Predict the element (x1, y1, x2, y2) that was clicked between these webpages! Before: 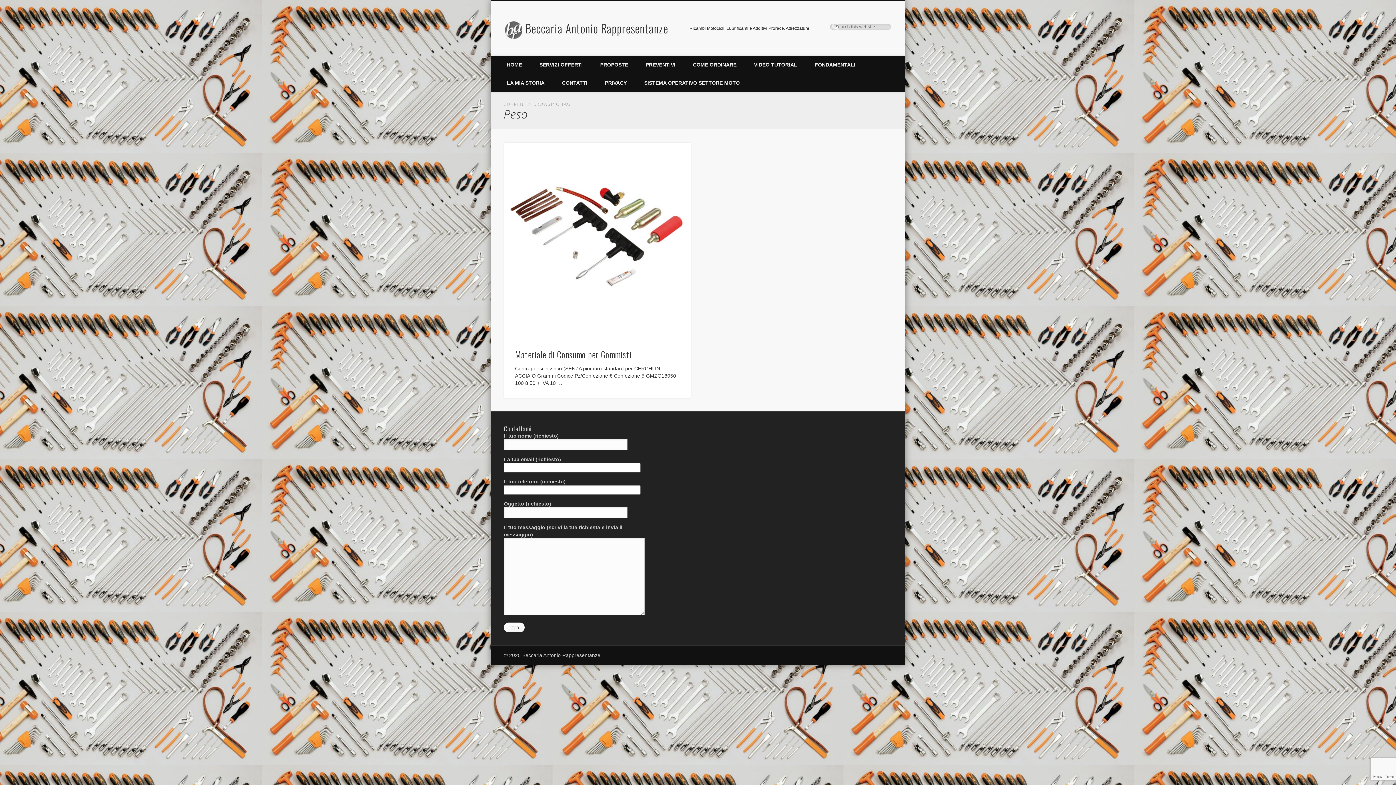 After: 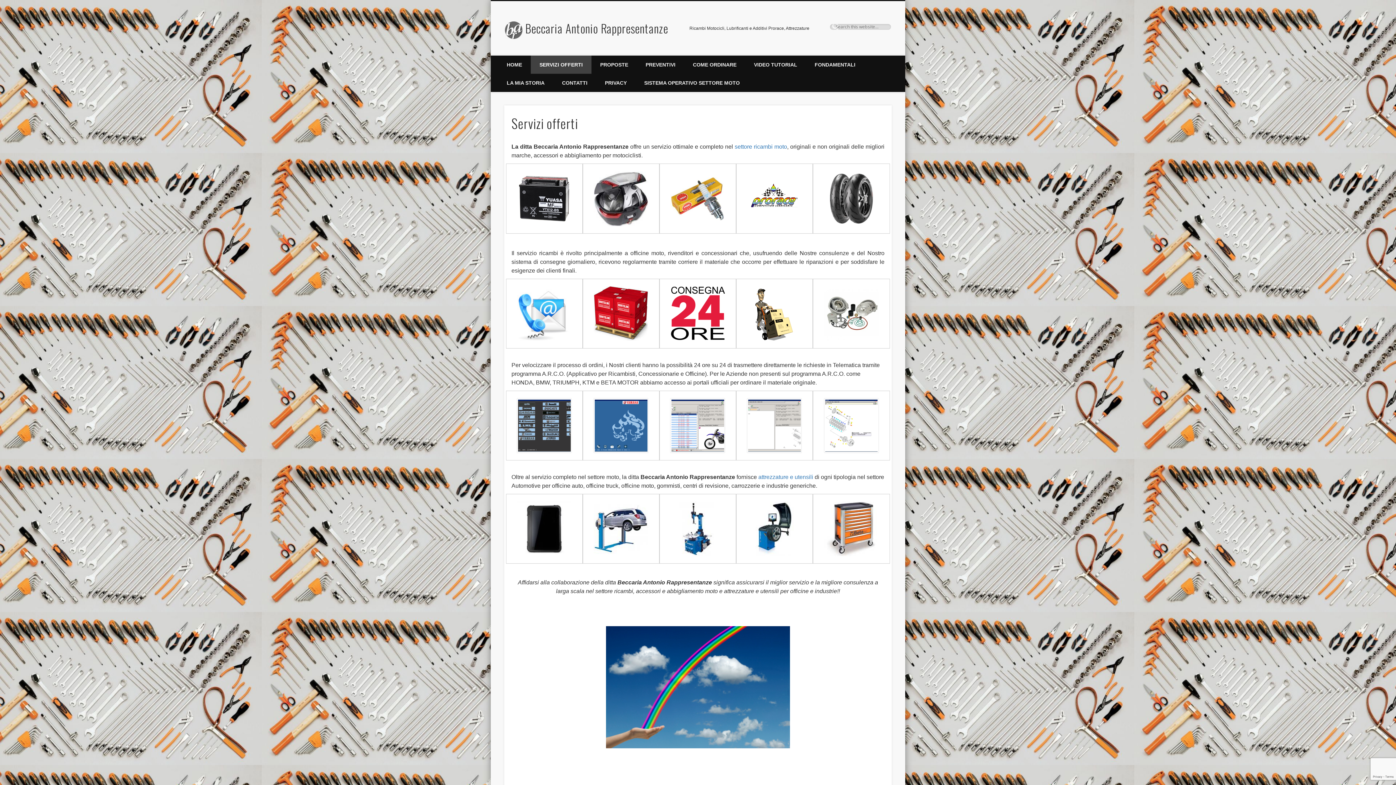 Action: label: SERVIZI OFFERTI bbox: (530, 55, 591, 73)